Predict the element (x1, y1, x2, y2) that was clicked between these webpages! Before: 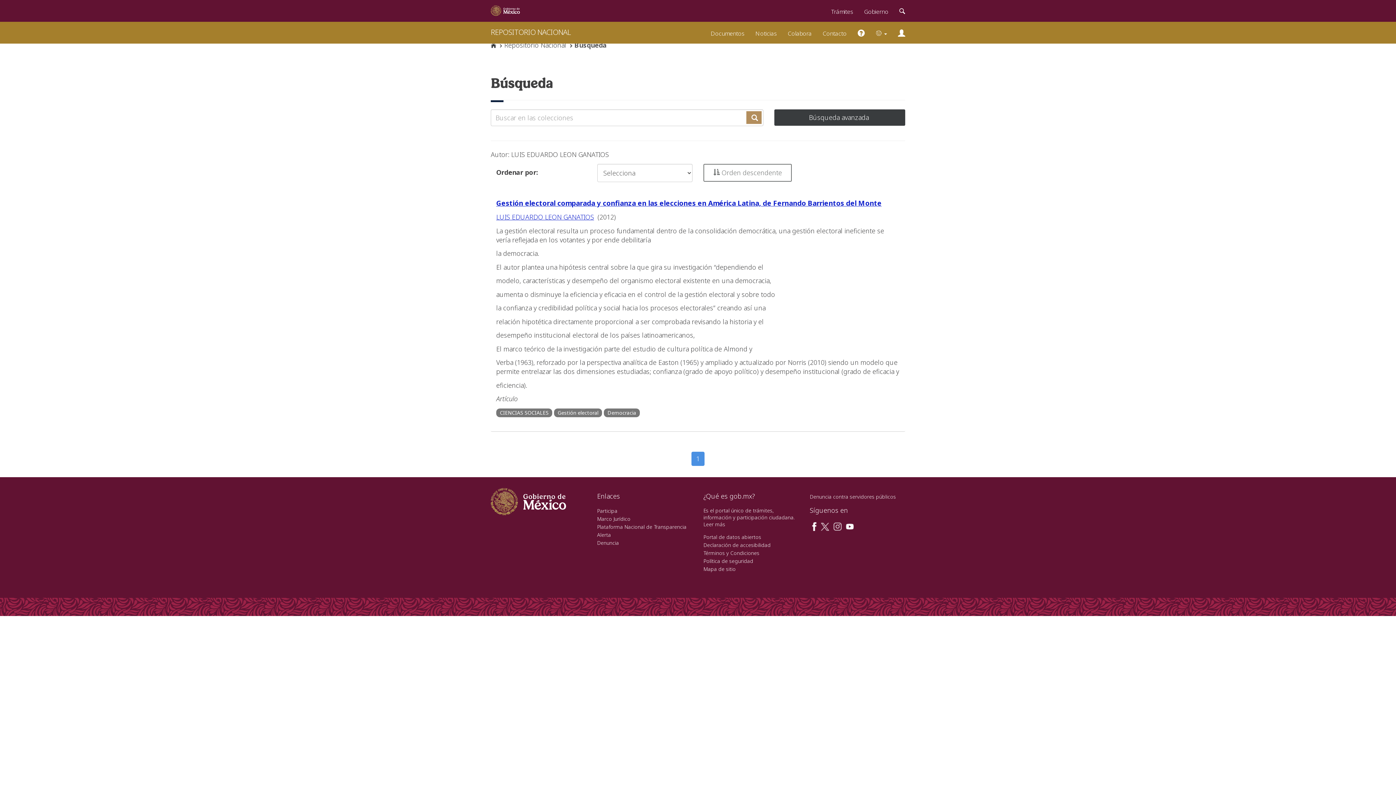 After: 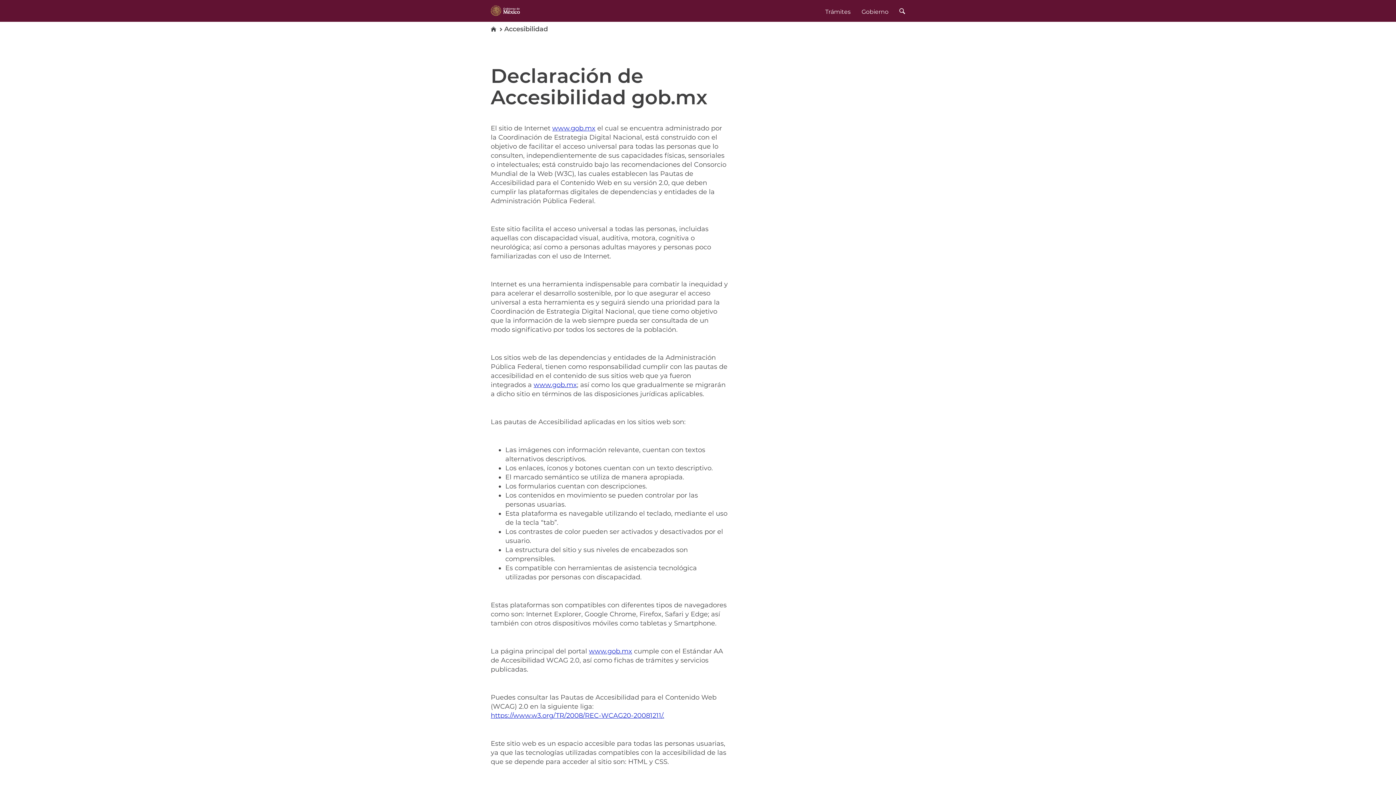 Action: bbox: (703, 541, 770, 548) label: Declaración de accesibilidad